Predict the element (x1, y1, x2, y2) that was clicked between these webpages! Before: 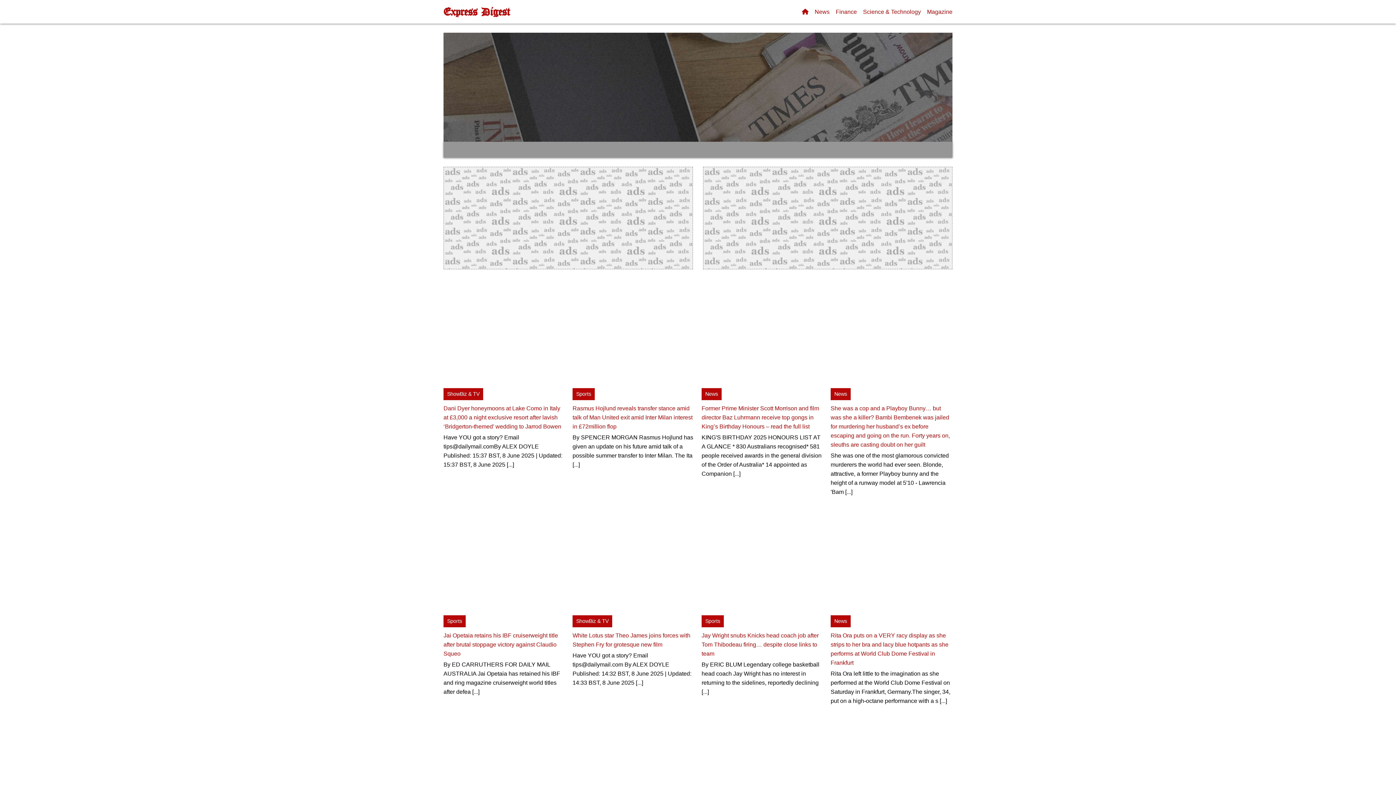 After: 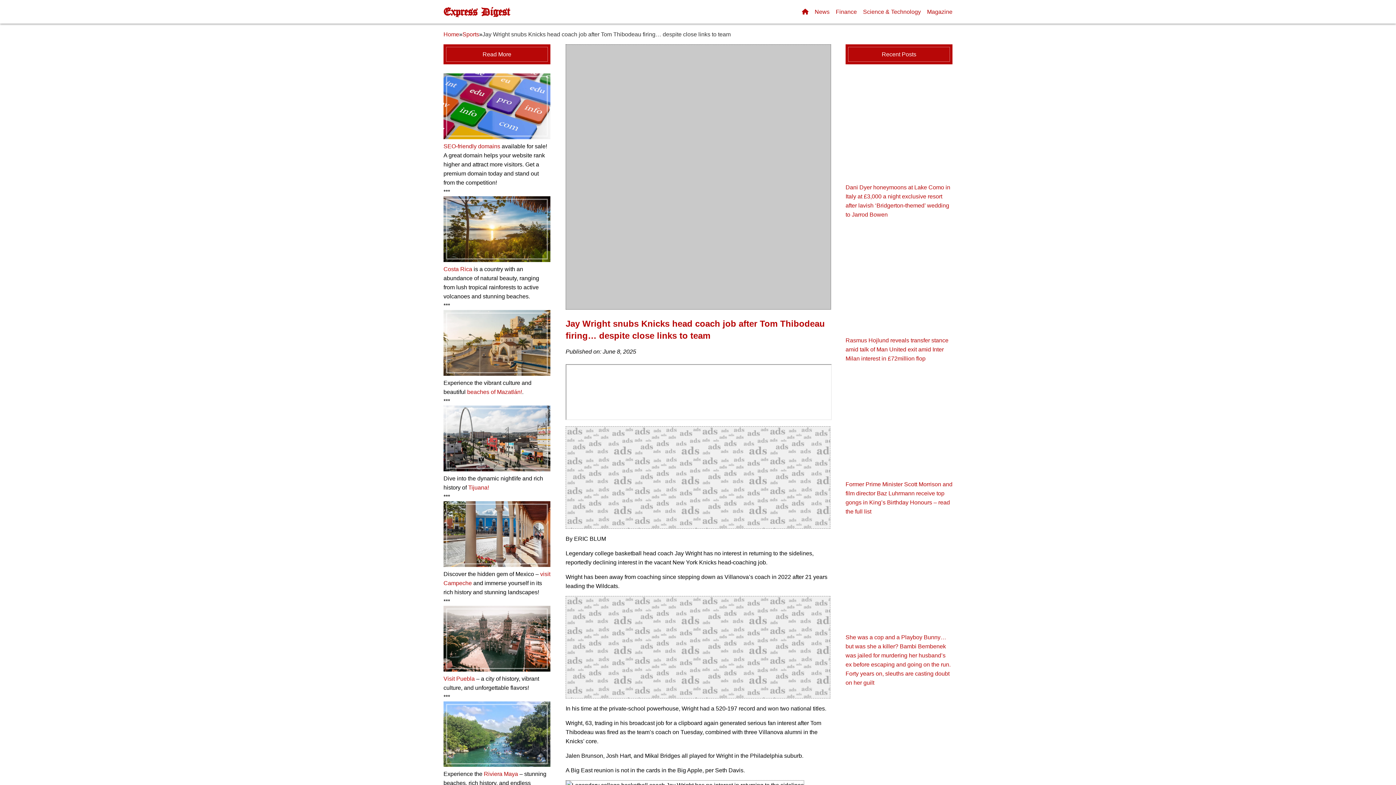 Action: bbox: (701, 505, 823, 630) label: Sports